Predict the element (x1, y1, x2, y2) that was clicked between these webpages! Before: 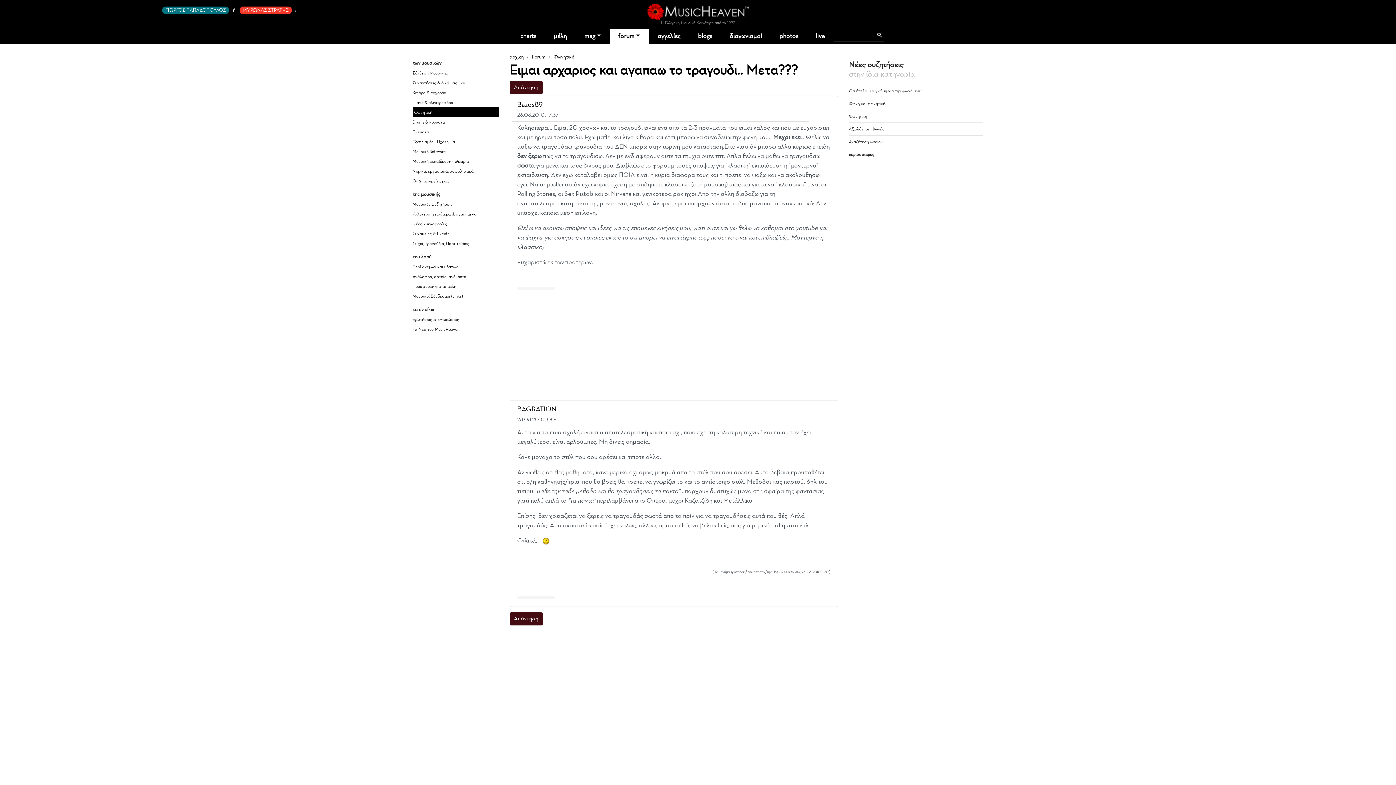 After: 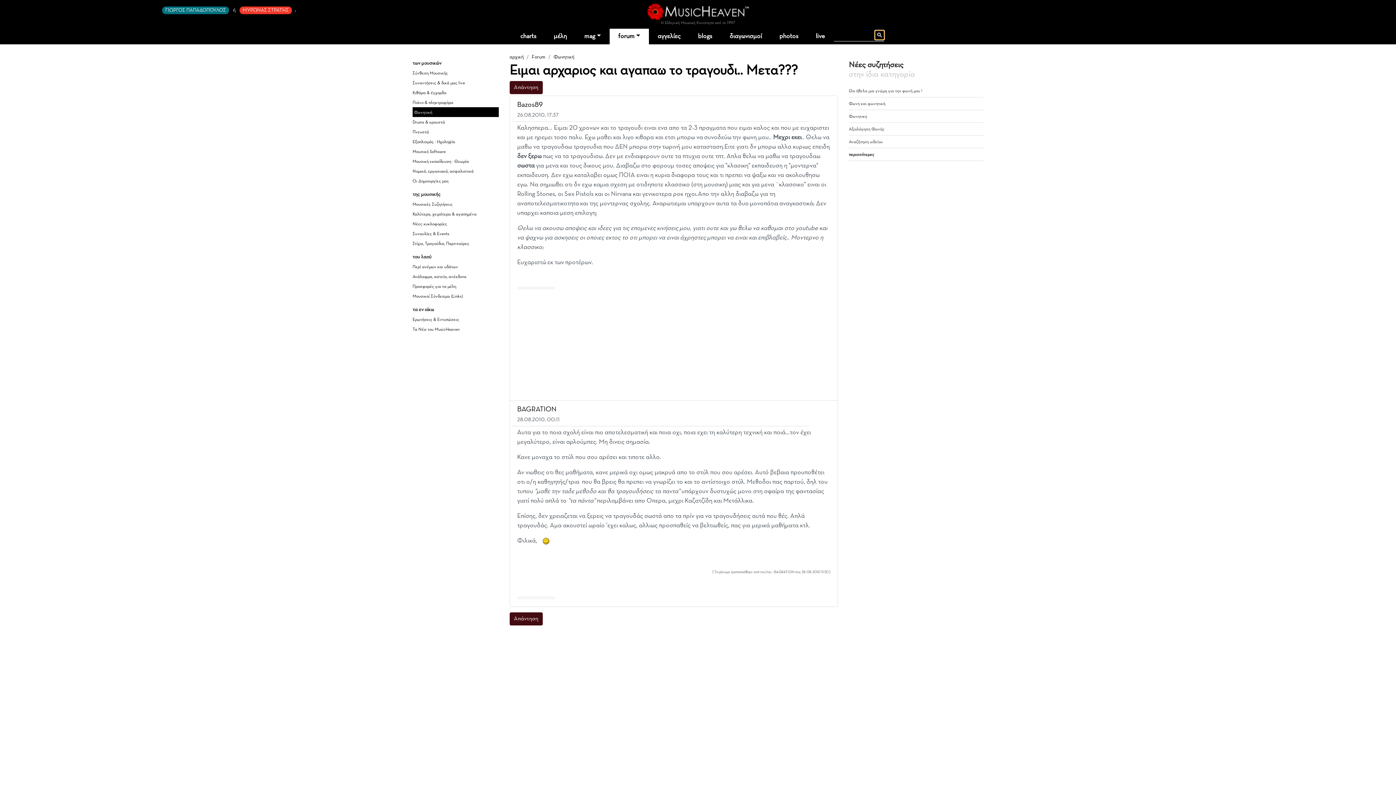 Action: bbox: (875, 30, 884, 39)